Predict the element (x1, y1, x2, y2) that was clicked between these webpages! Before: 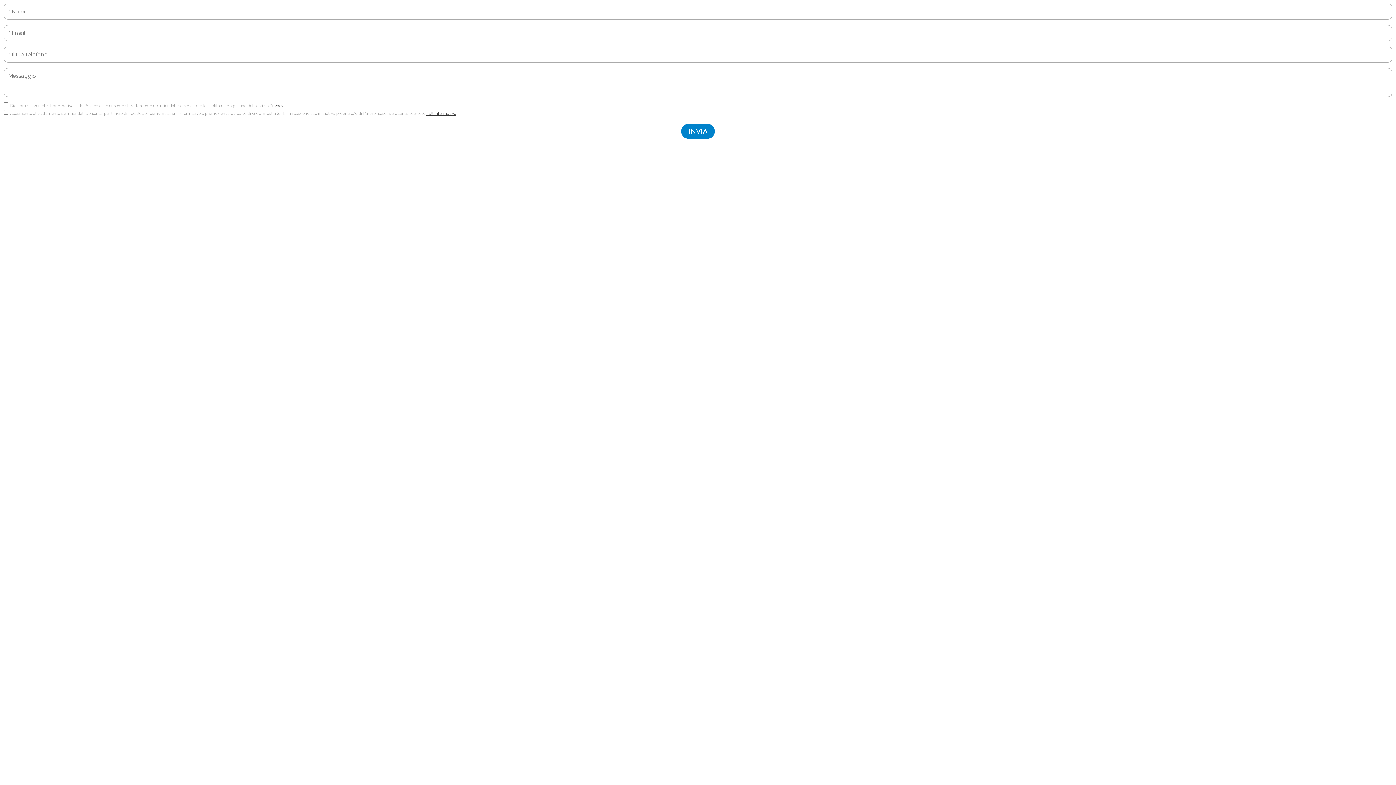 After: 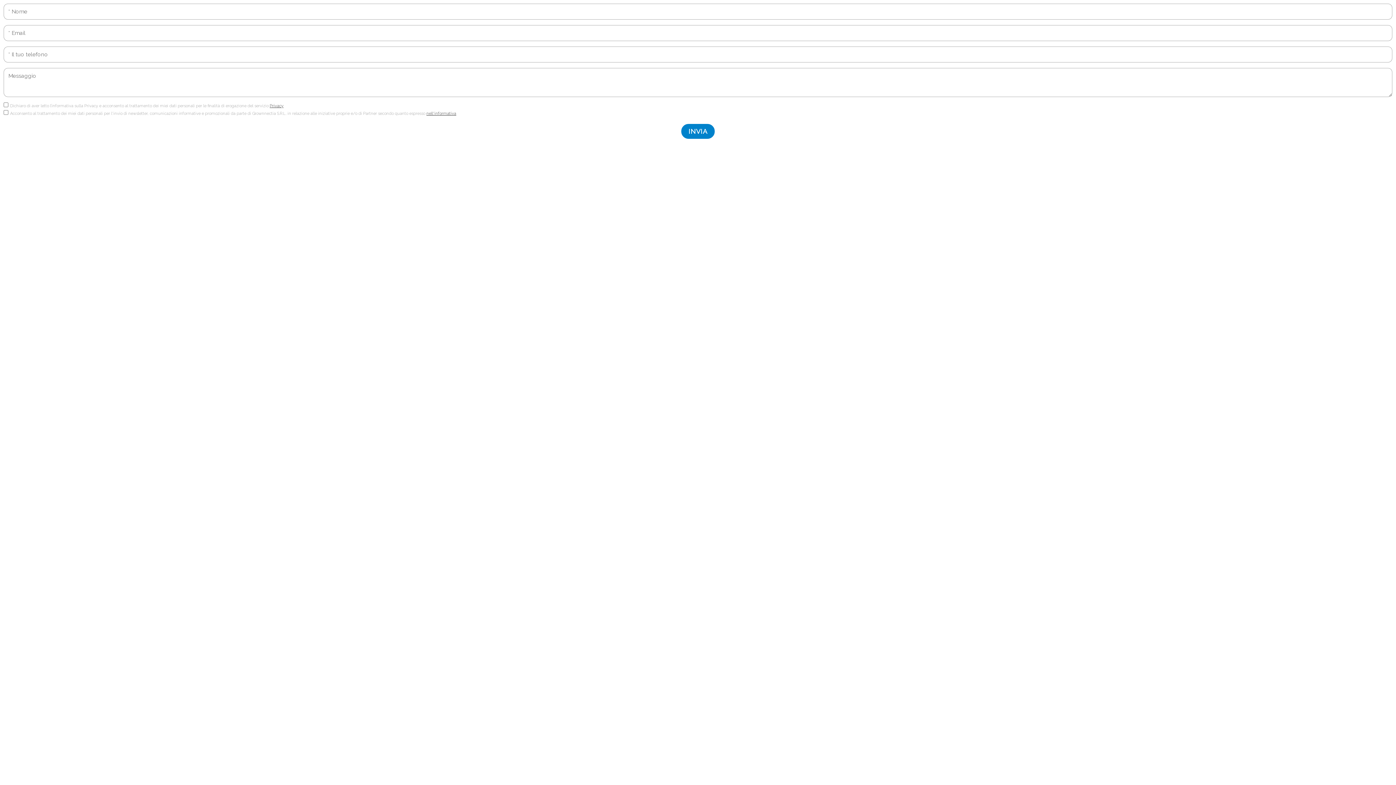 Action: bbox: (269, 103, 283, 108) label: Privacy